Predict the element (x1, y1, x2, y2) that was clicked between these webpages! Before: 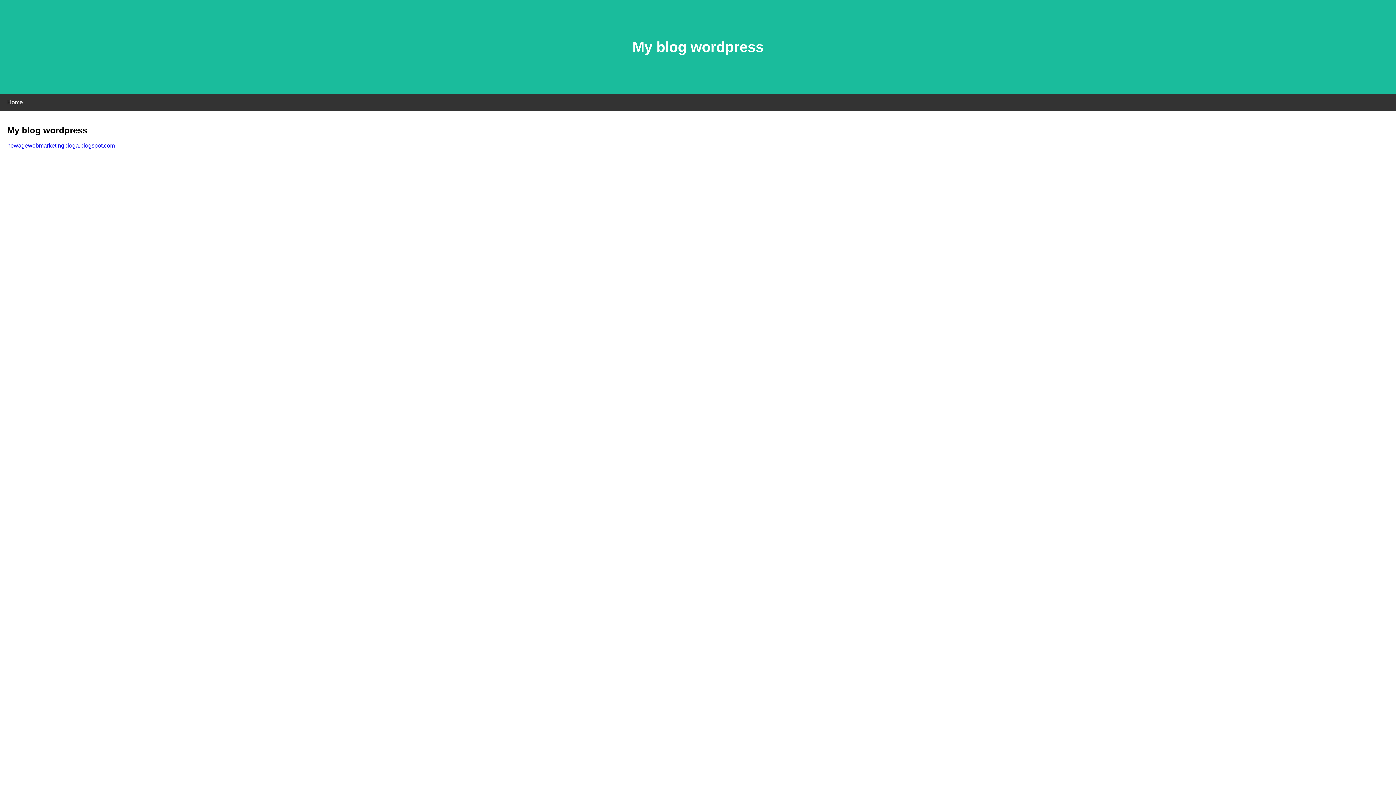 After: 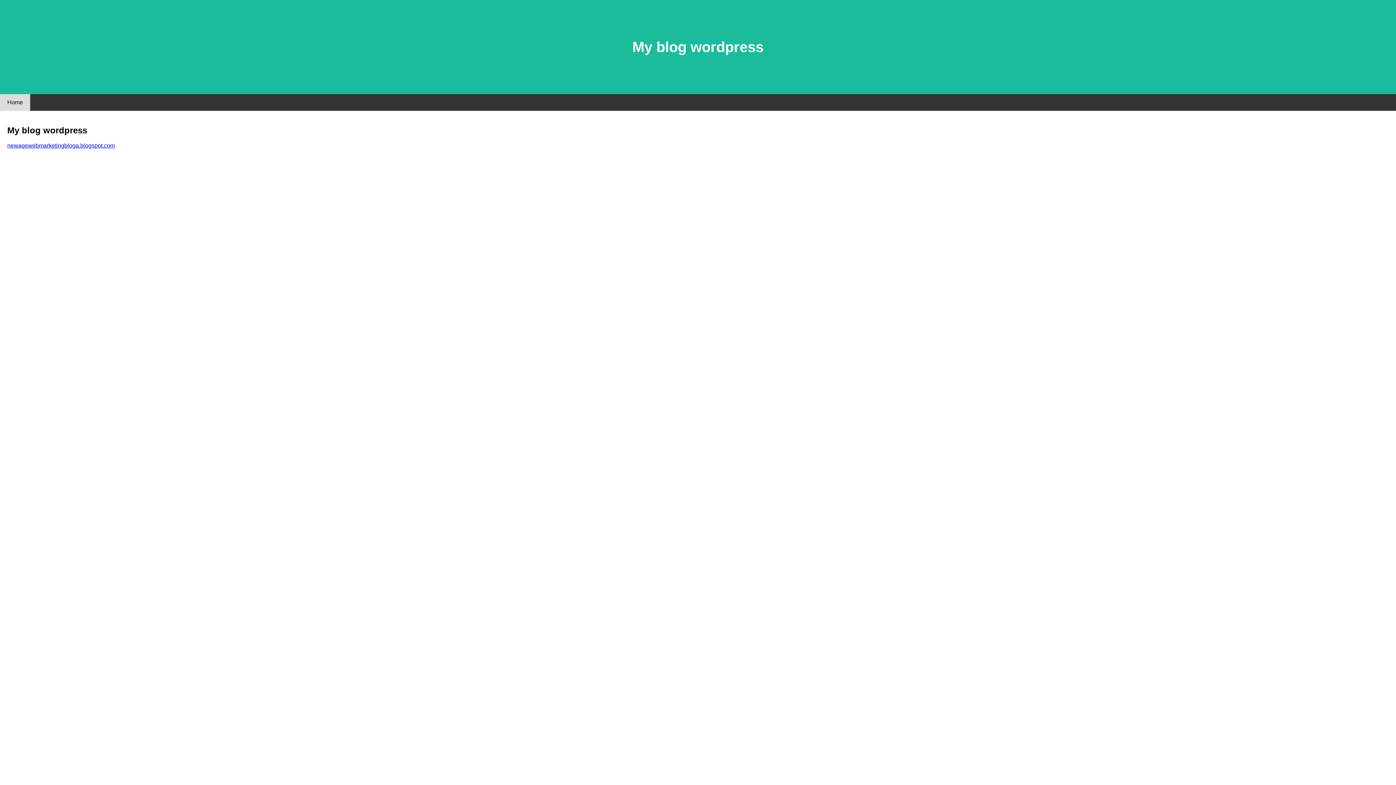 Action: bbox: (0, 94, 30, 110) label: Home